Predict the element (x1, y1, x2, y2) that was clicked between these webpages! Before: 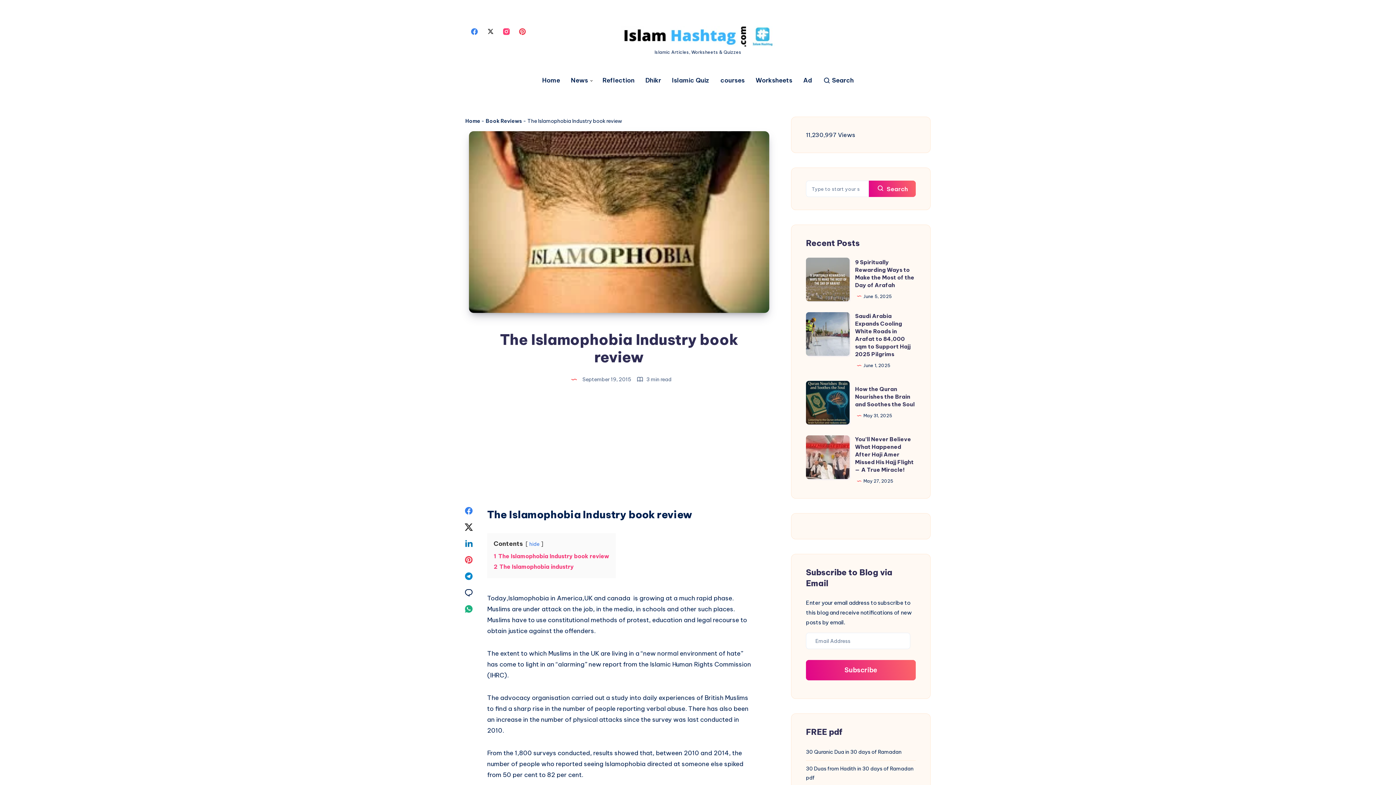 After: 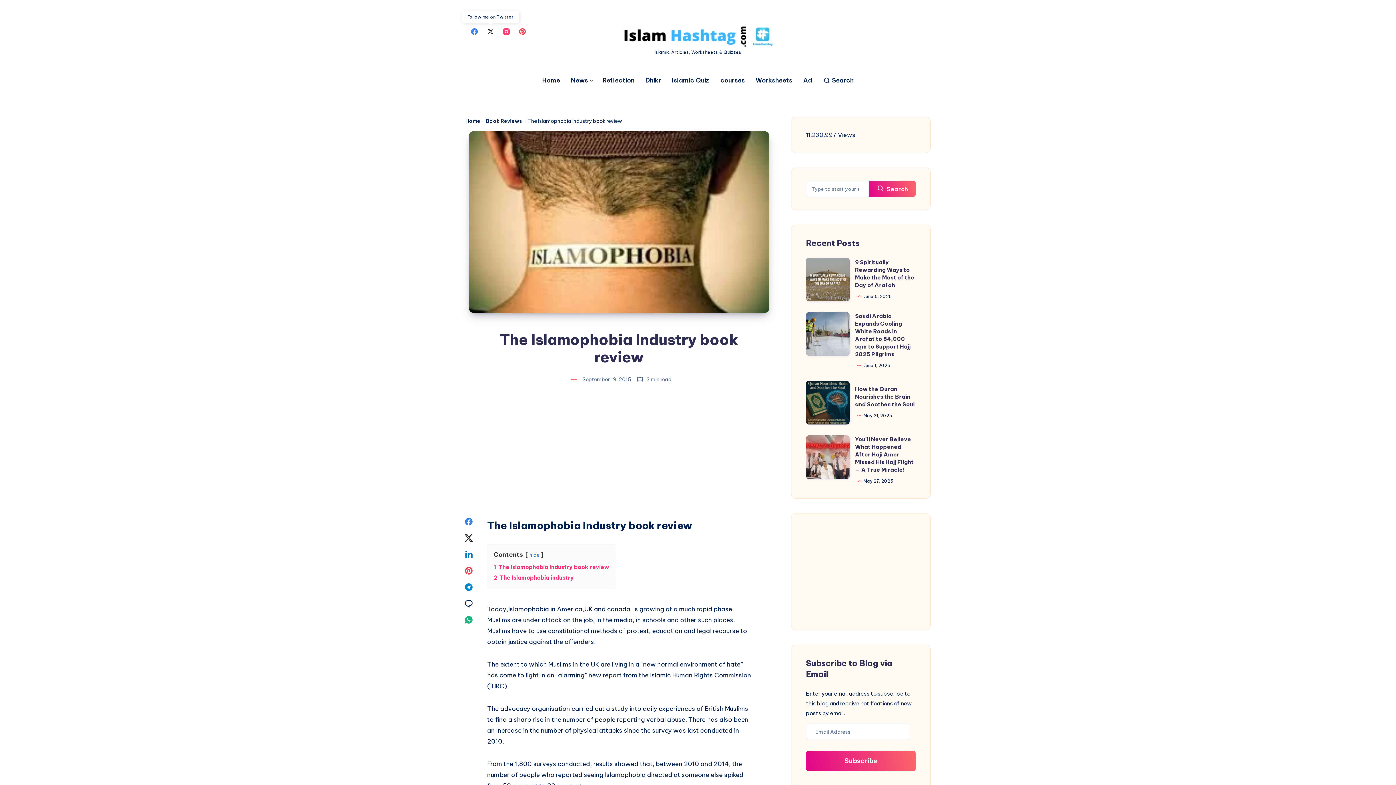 Action: bbox: (485, 25, 496, 36) label: Twitter